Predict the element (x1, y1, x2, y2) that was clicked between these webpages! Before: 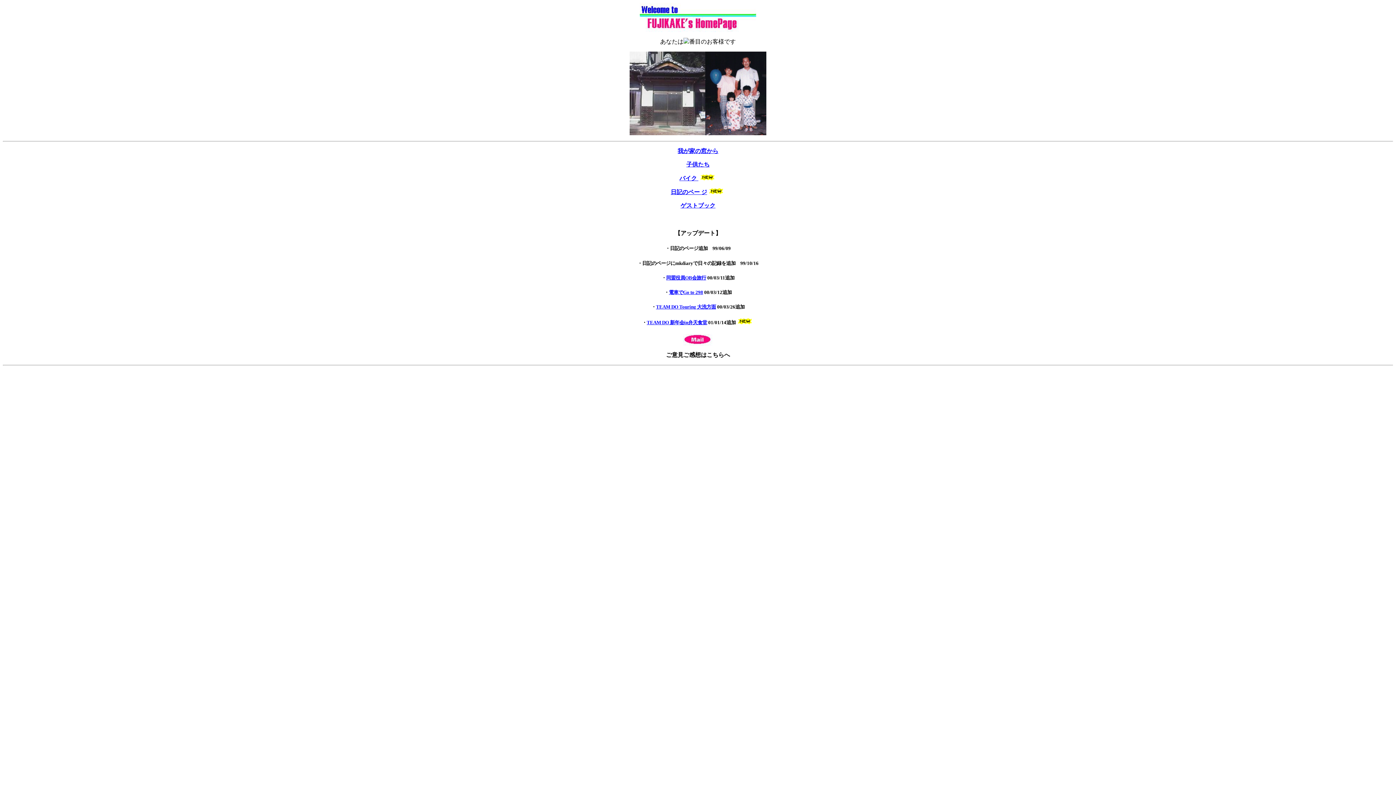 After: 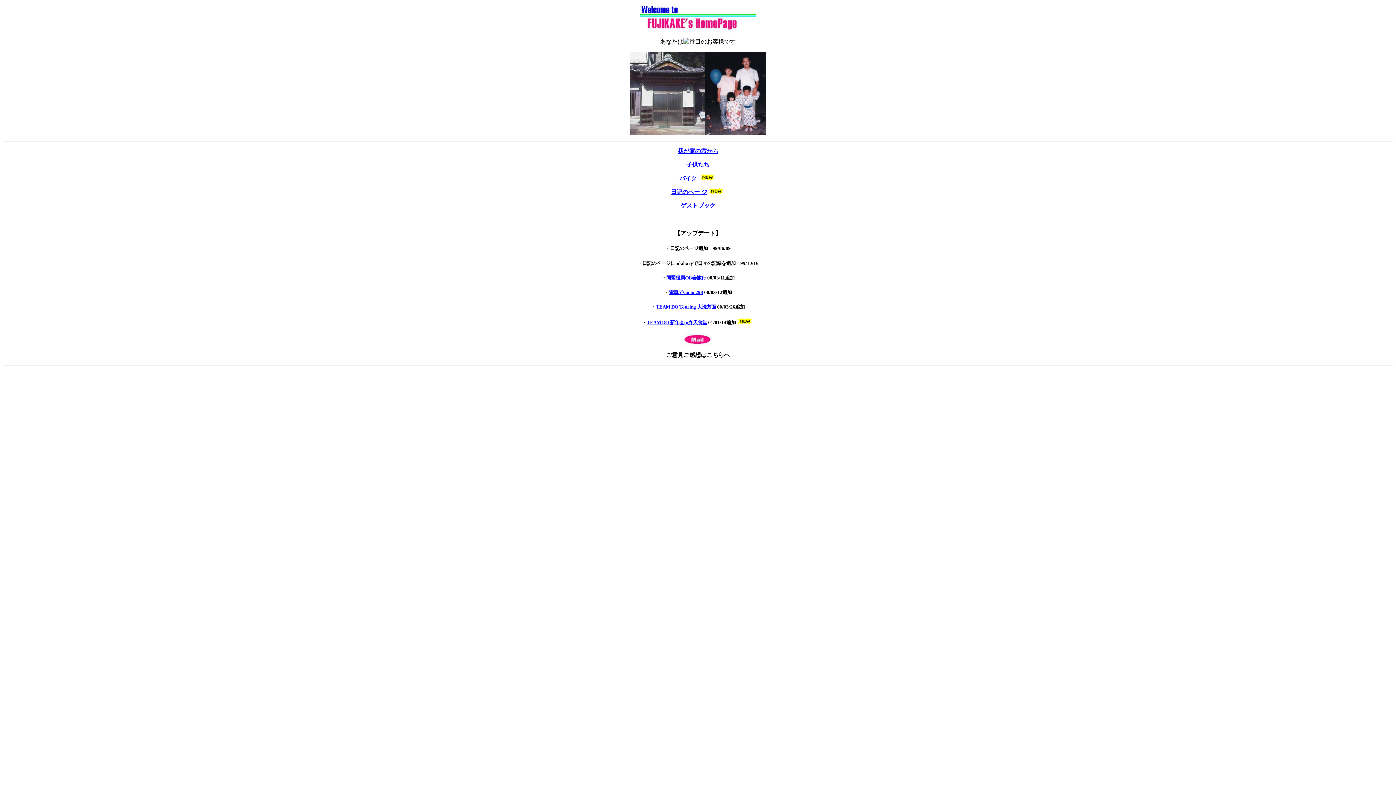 Action: bbox: (683, 340, 713, 347)